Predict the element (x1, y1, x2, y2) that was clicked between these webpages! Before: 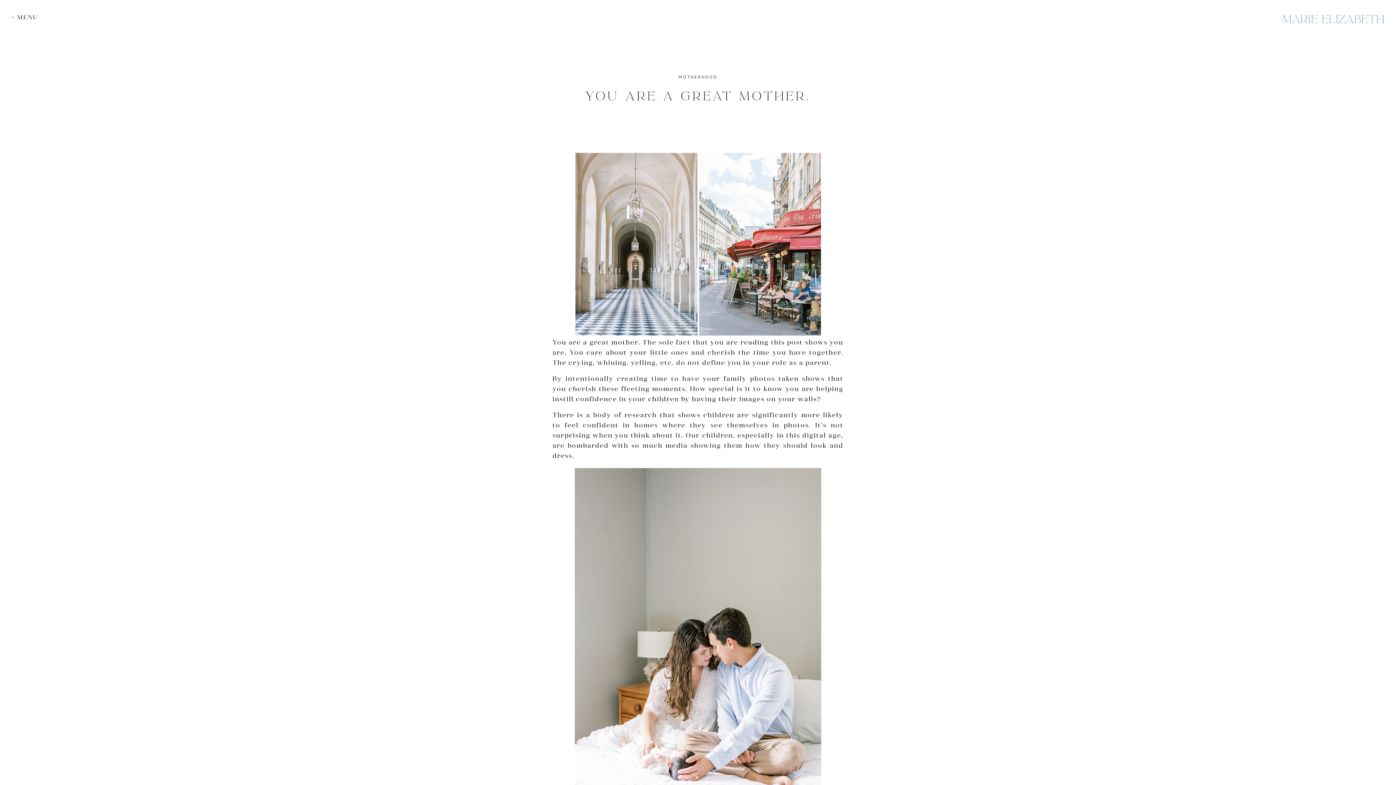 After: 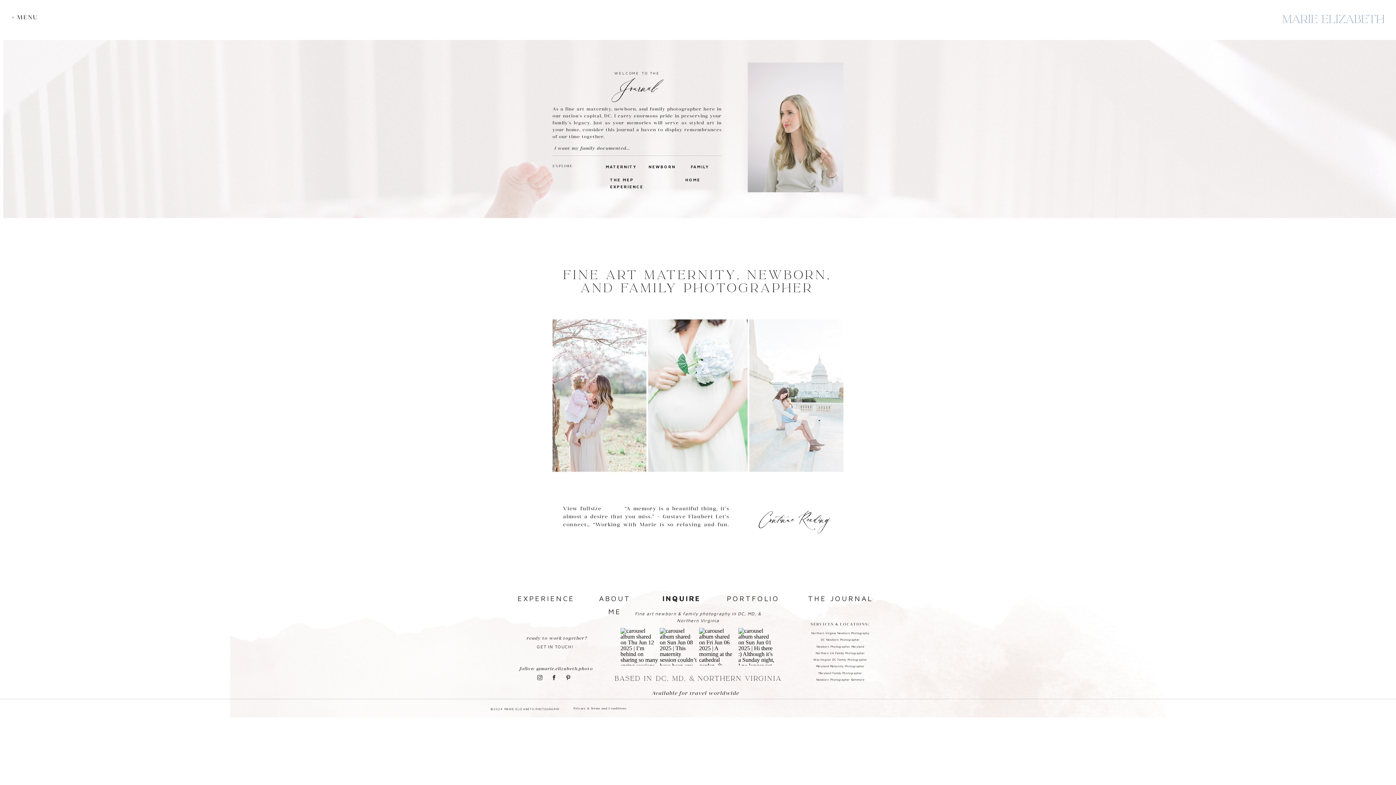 Action: bbox: (1279, 5, 1388, 32)